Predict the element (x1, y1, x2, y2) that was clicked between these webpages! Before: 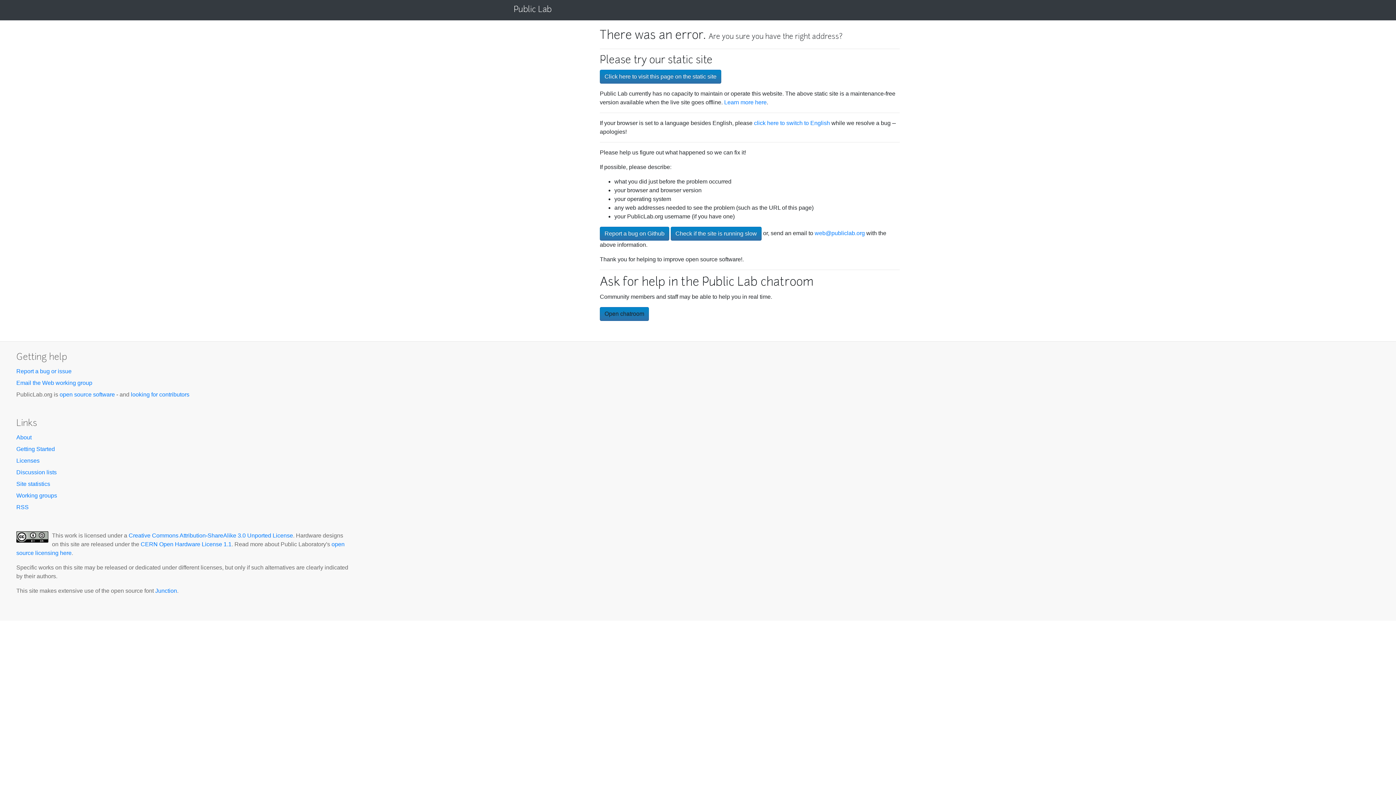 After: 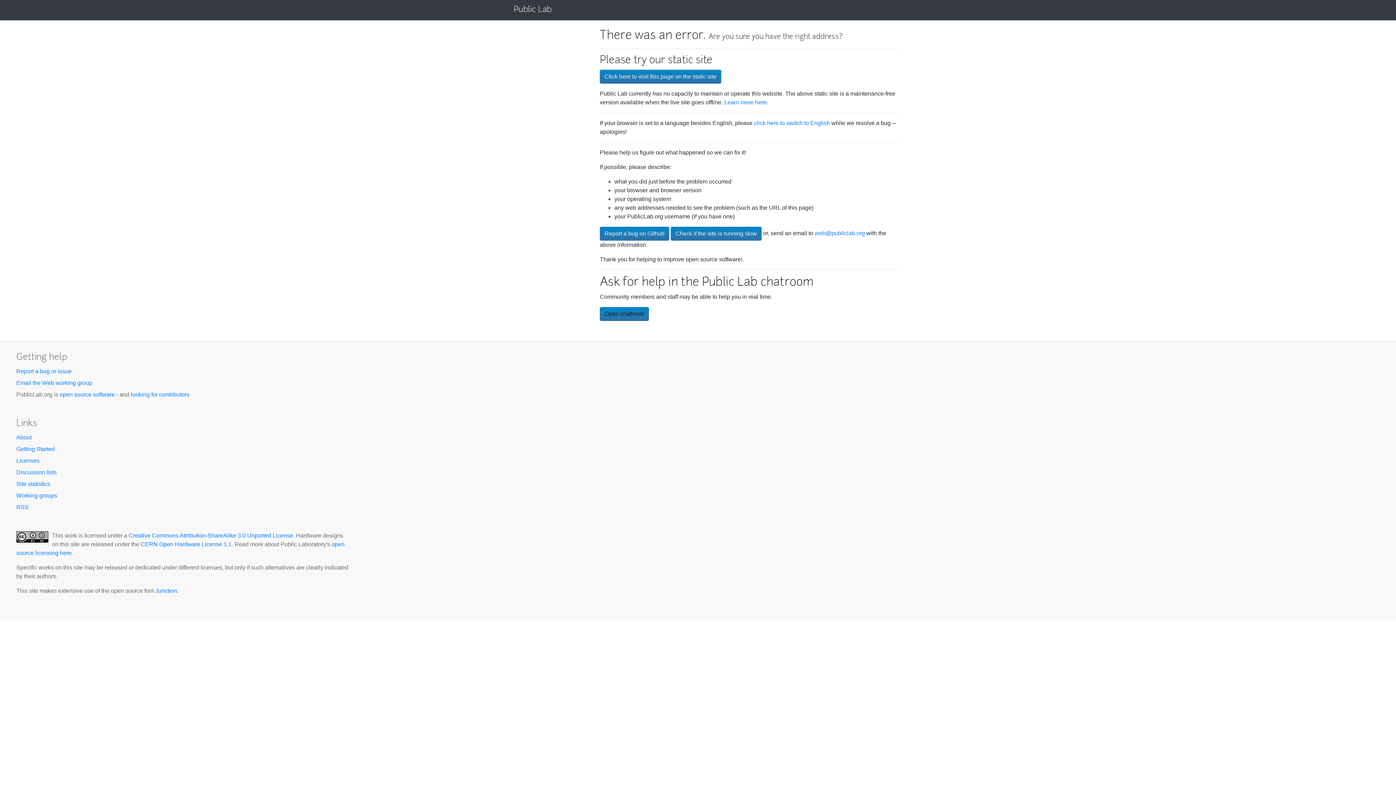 Action: bbox: (130, 391, 189, 397) label: looking for contributors